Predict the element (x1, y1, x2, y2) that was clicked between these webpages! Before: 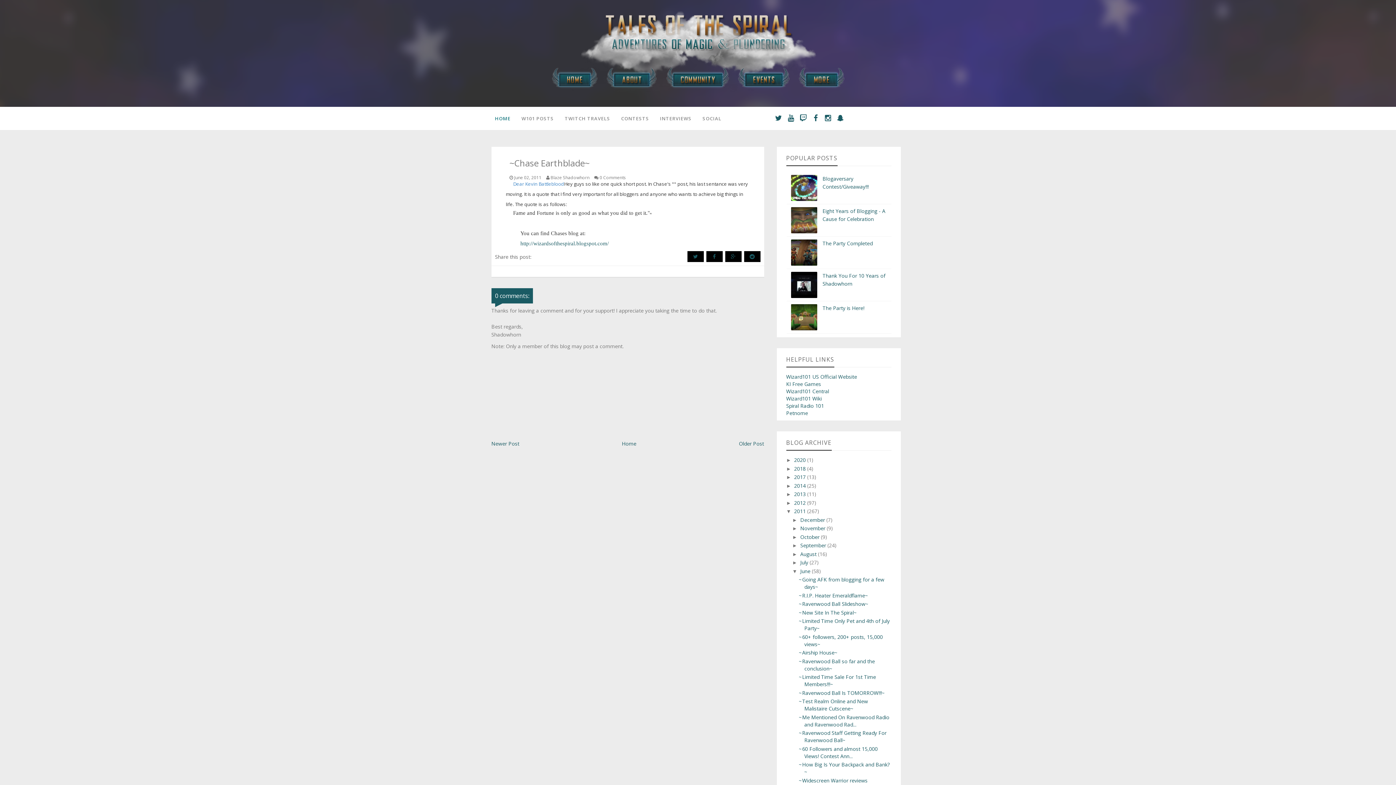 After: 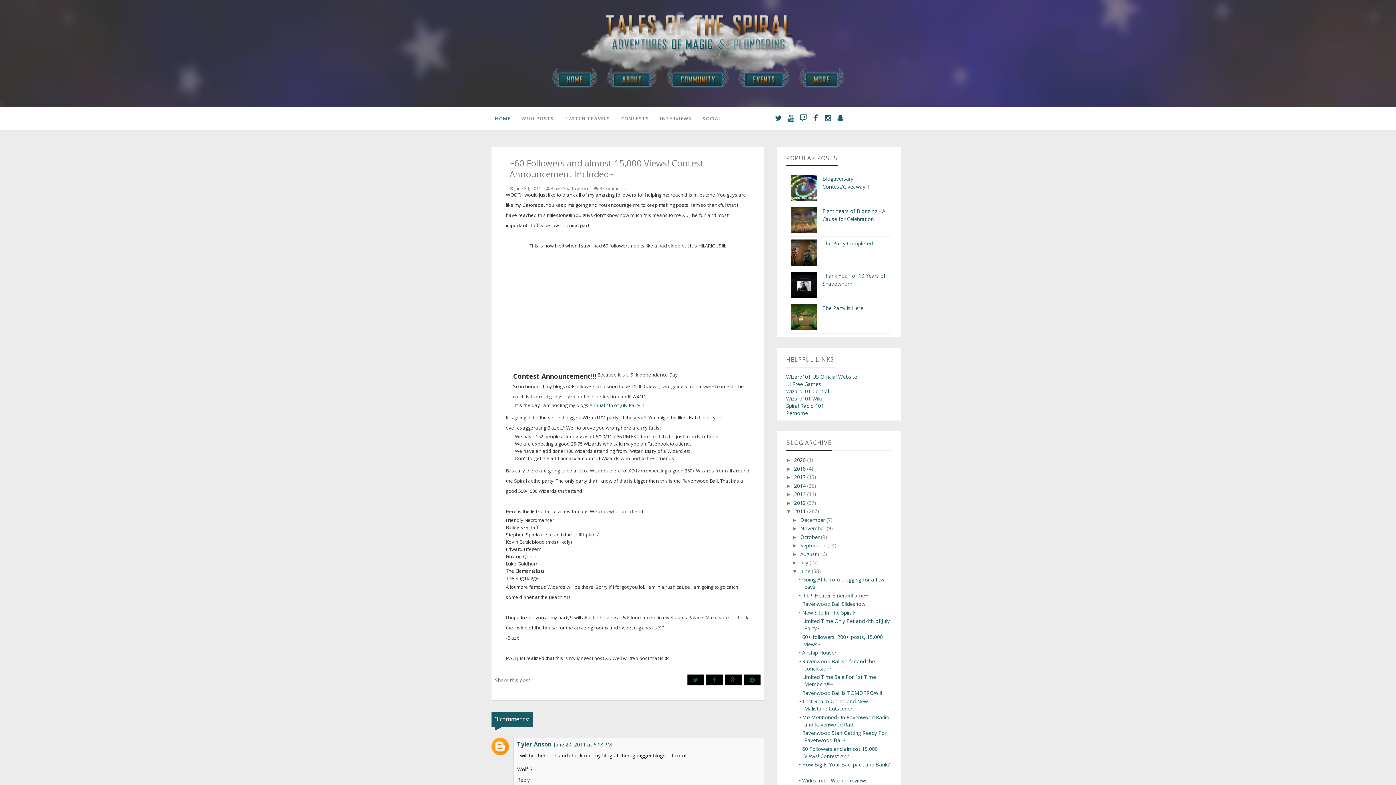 Action: label: ~60 Followers and almost 15,000 Views! Contest Ann... bbox: (799, 745, 877, 759)